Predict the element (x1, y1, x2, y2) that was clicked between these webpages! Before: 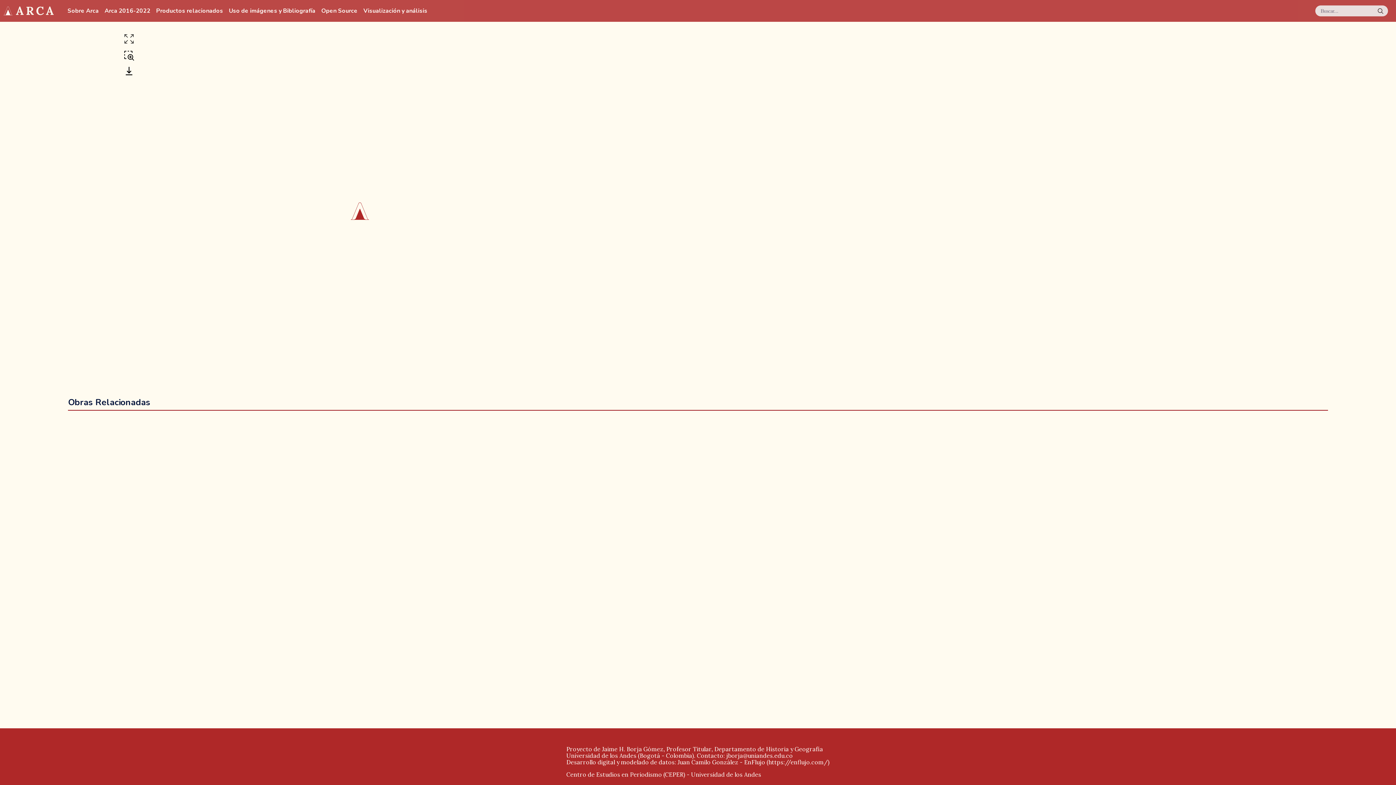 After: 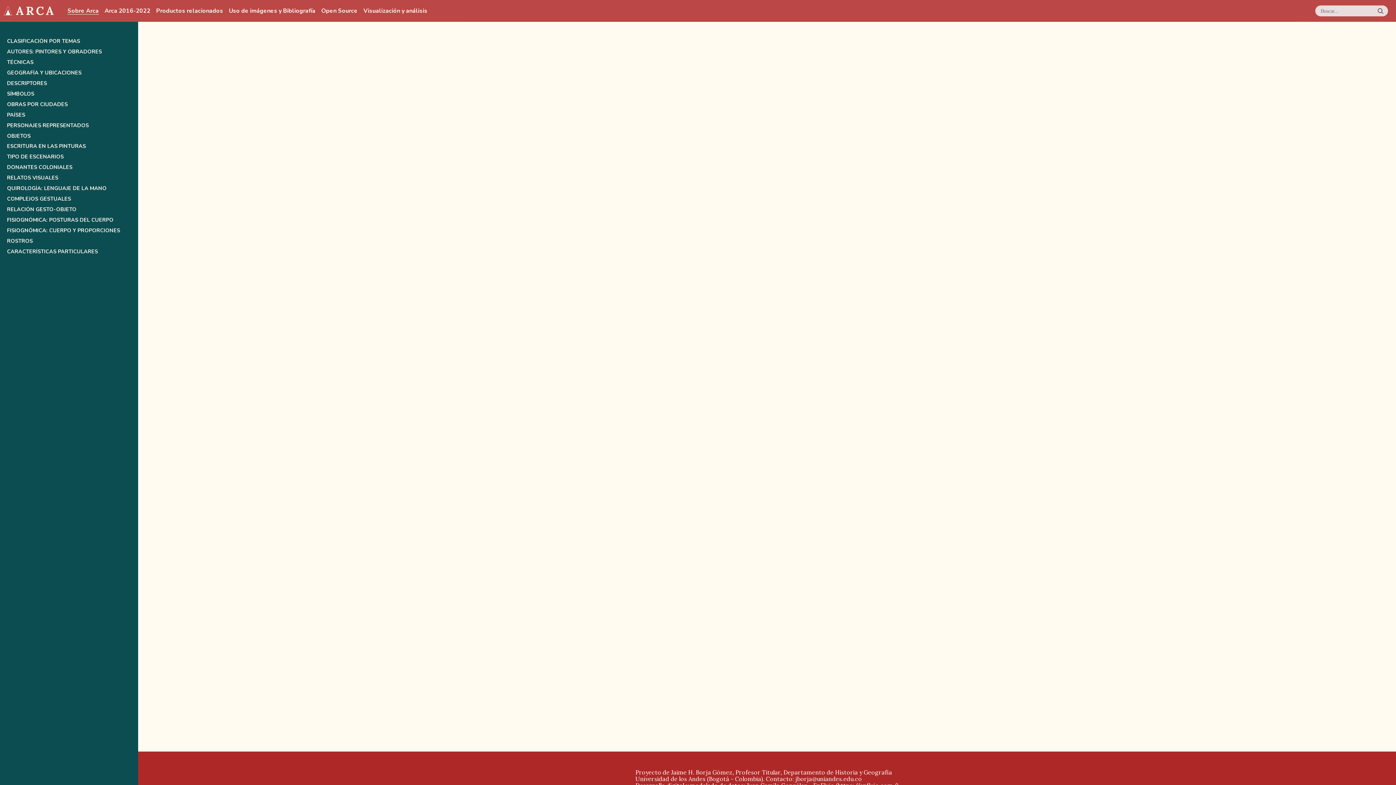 Action: bbox: (67, 7, 98, 14) label: Sobre Arca